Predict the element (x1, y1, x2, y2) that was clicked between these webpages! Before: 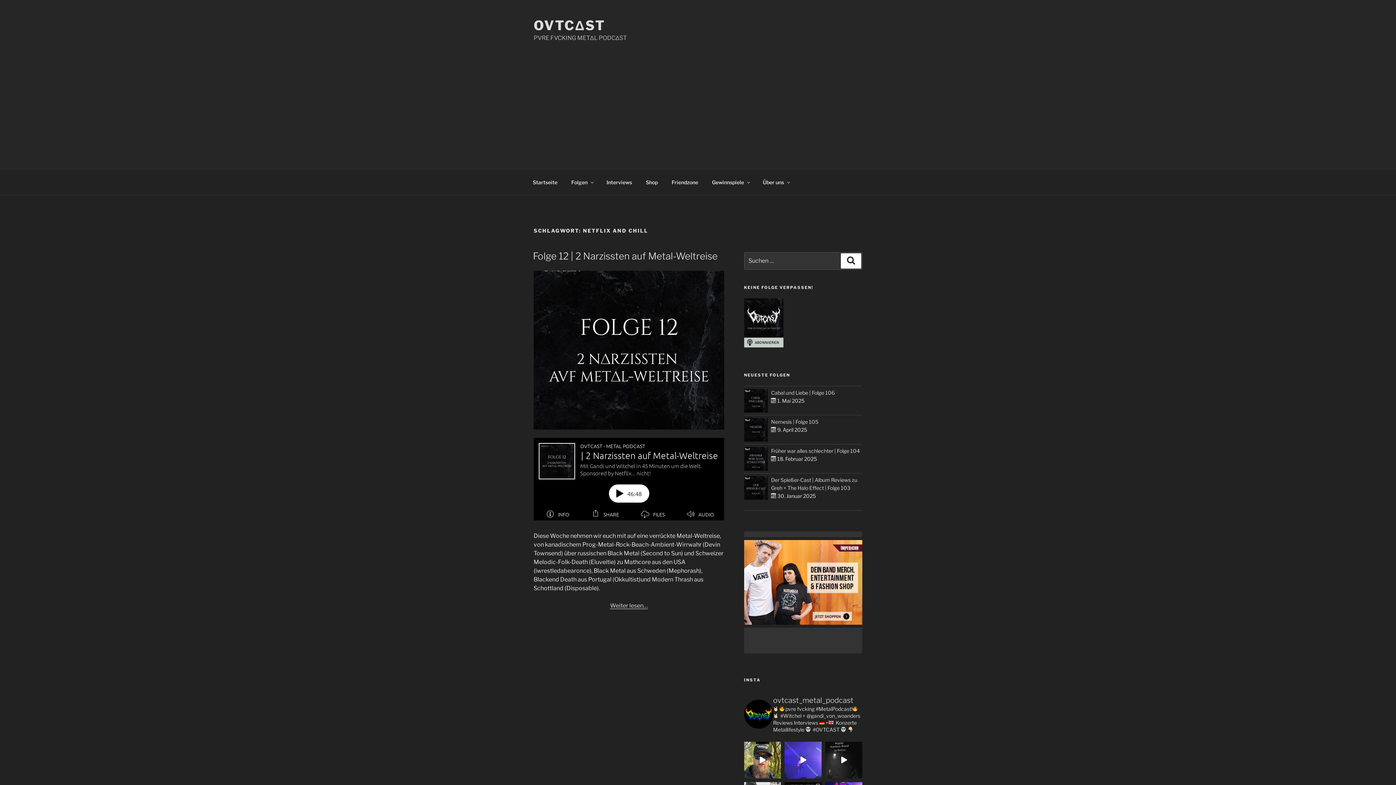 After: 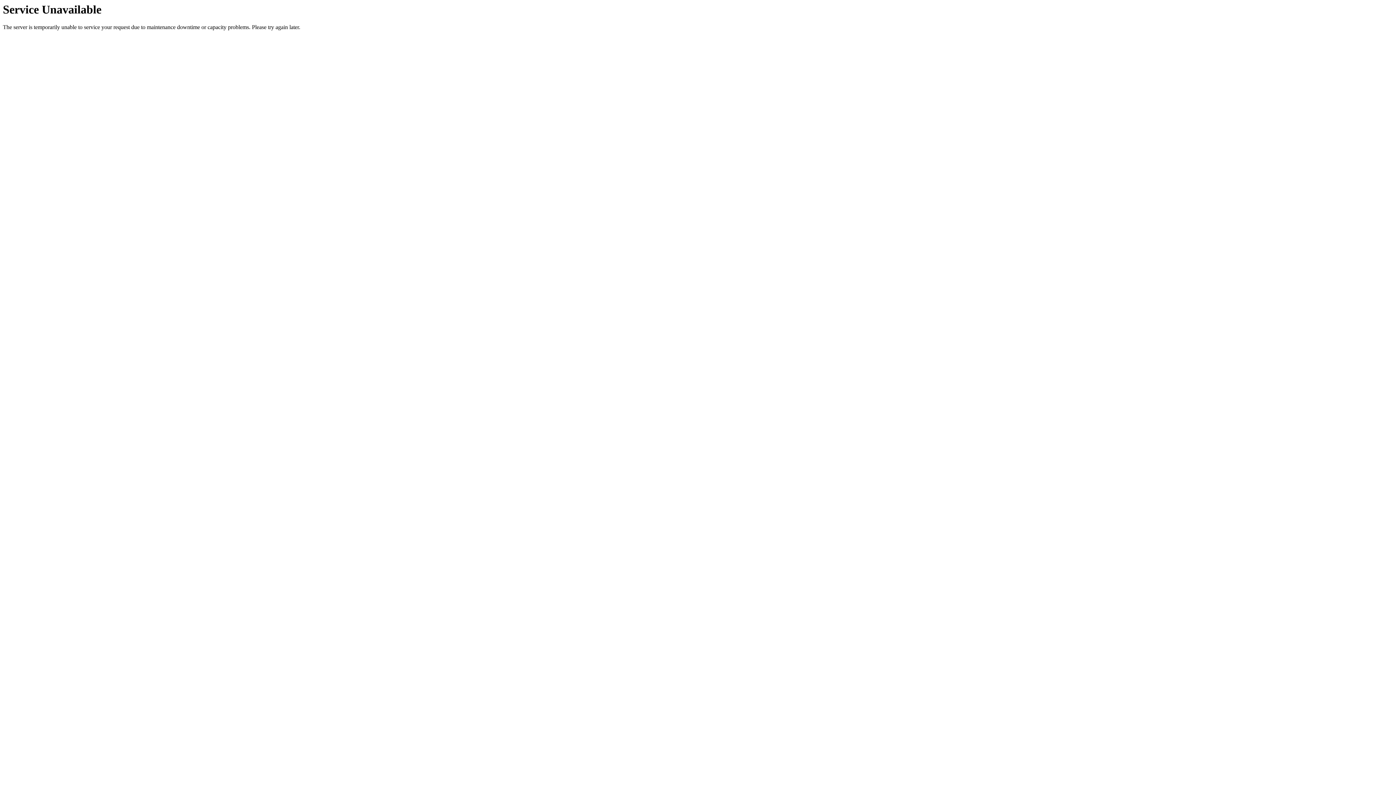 Action: label: Startseite bbox: (526, 173, 564, 191)